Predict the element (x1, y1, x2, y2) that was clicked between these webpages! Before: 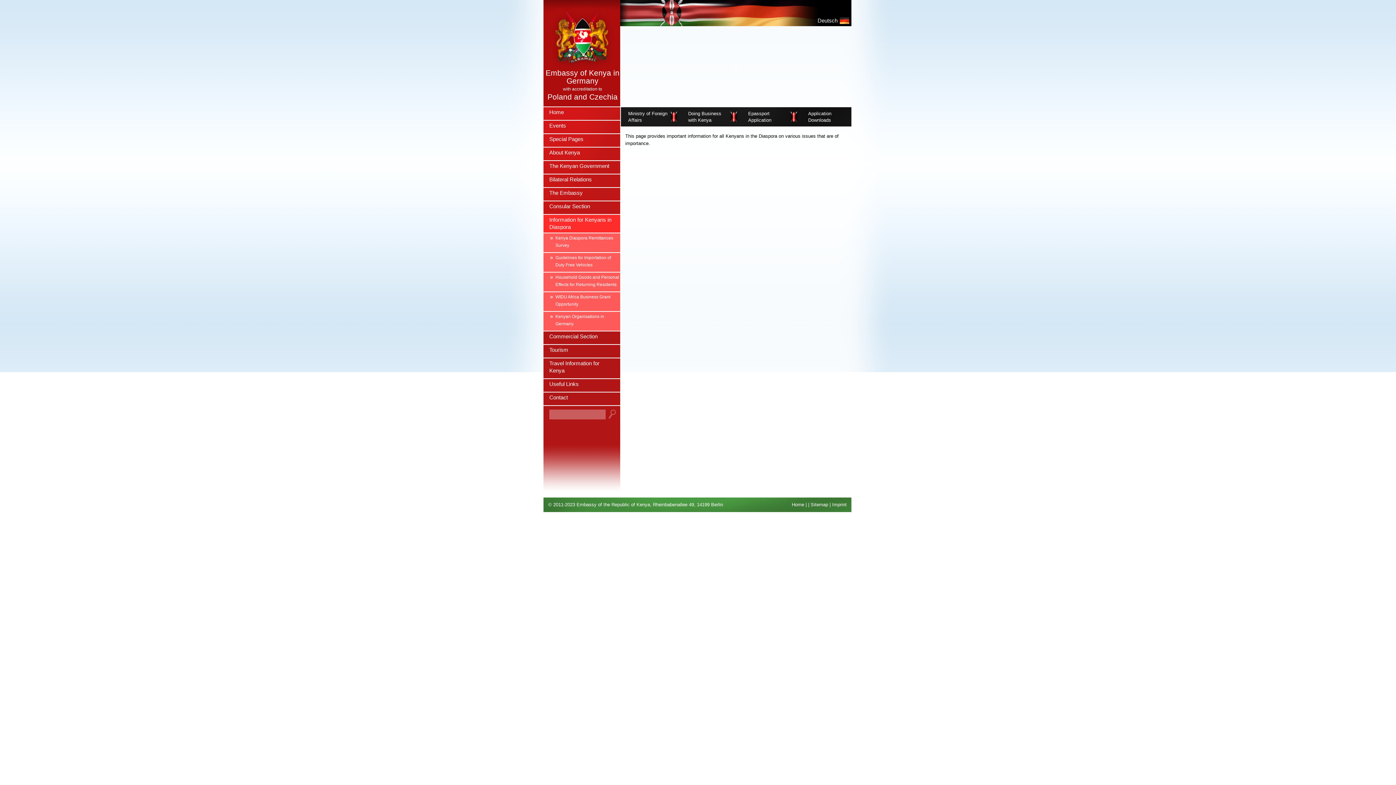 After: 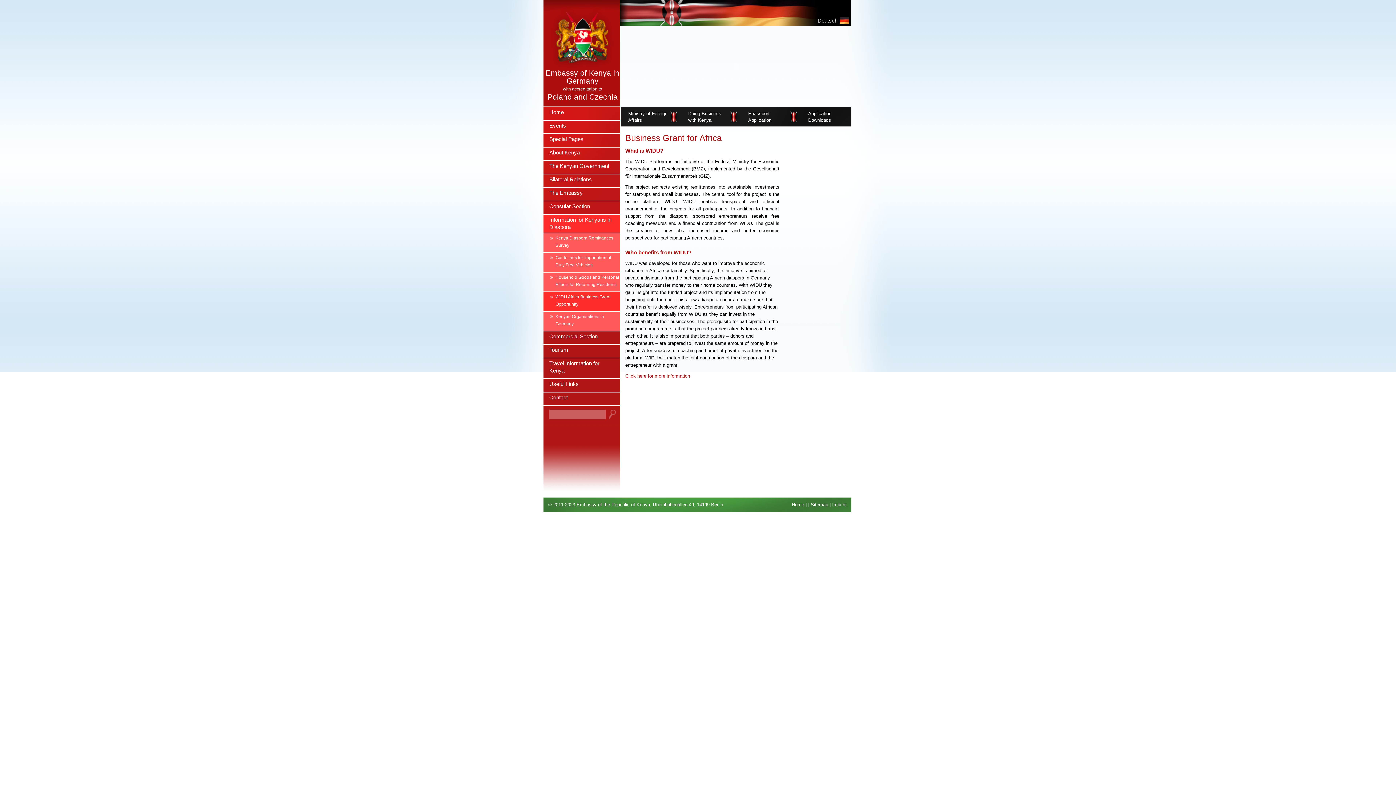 Action: label: WIDU Africa Business Grant Opportunity bbox: (543, 292, 620, 311)